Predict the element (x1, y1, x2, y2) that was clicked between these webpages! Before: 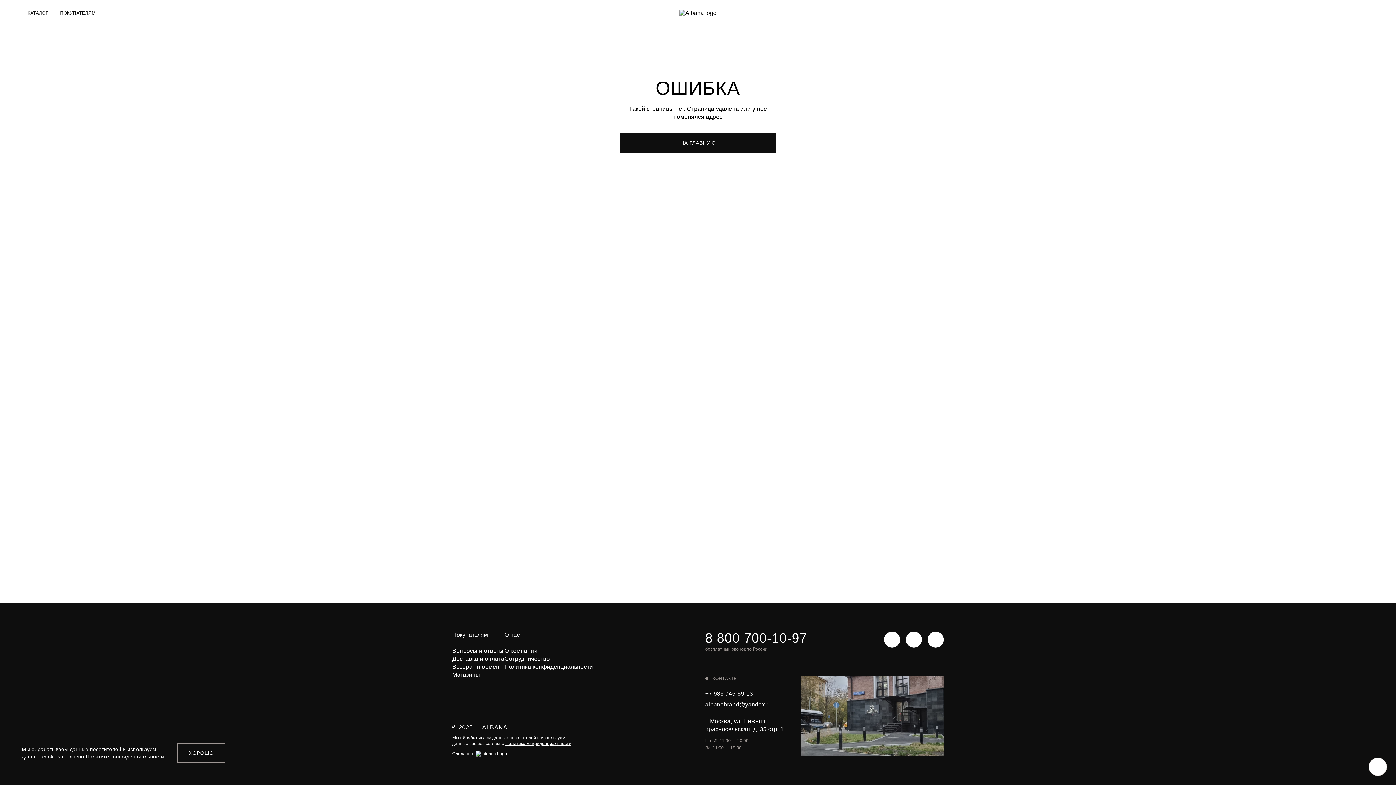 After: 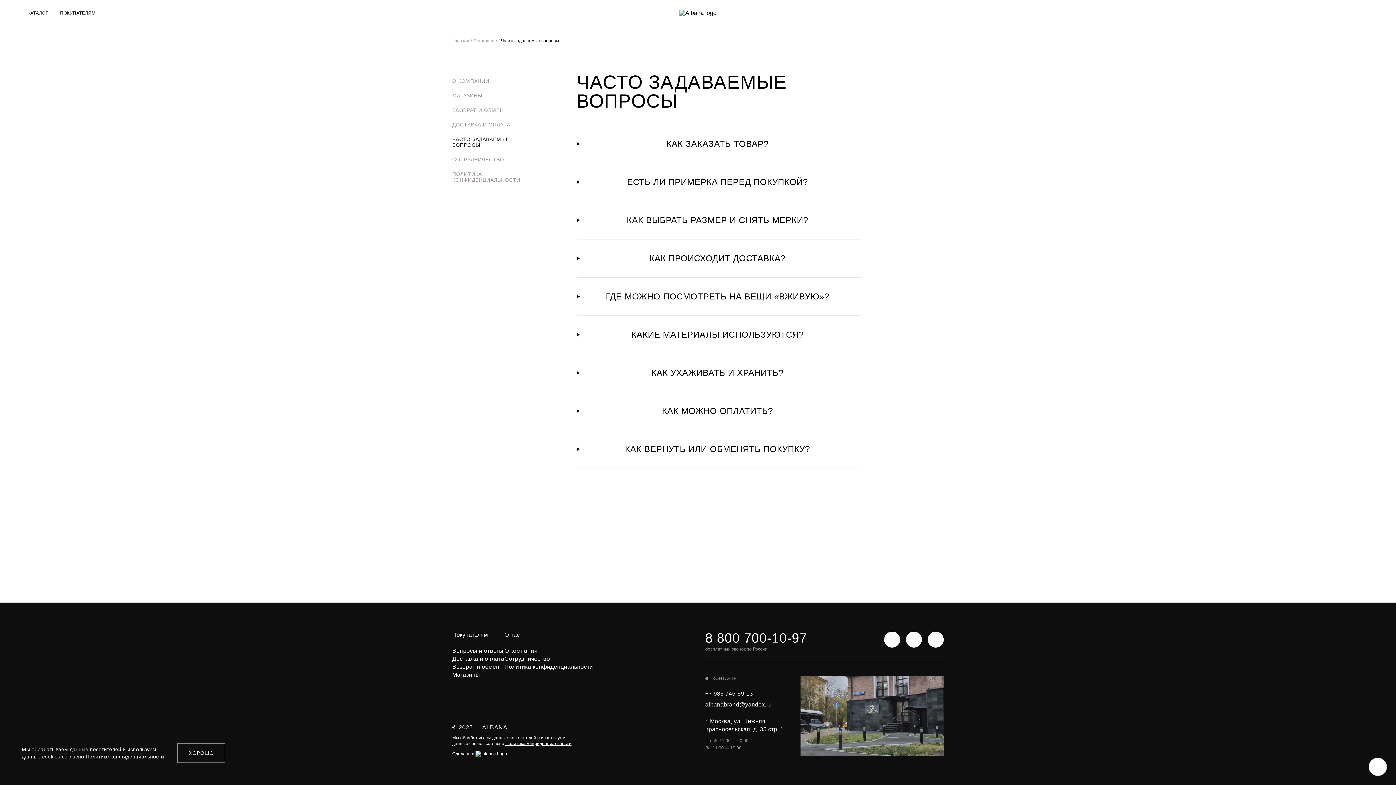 Action: bbox: (452, 648, 503, 654) label: Вопросы и ответы